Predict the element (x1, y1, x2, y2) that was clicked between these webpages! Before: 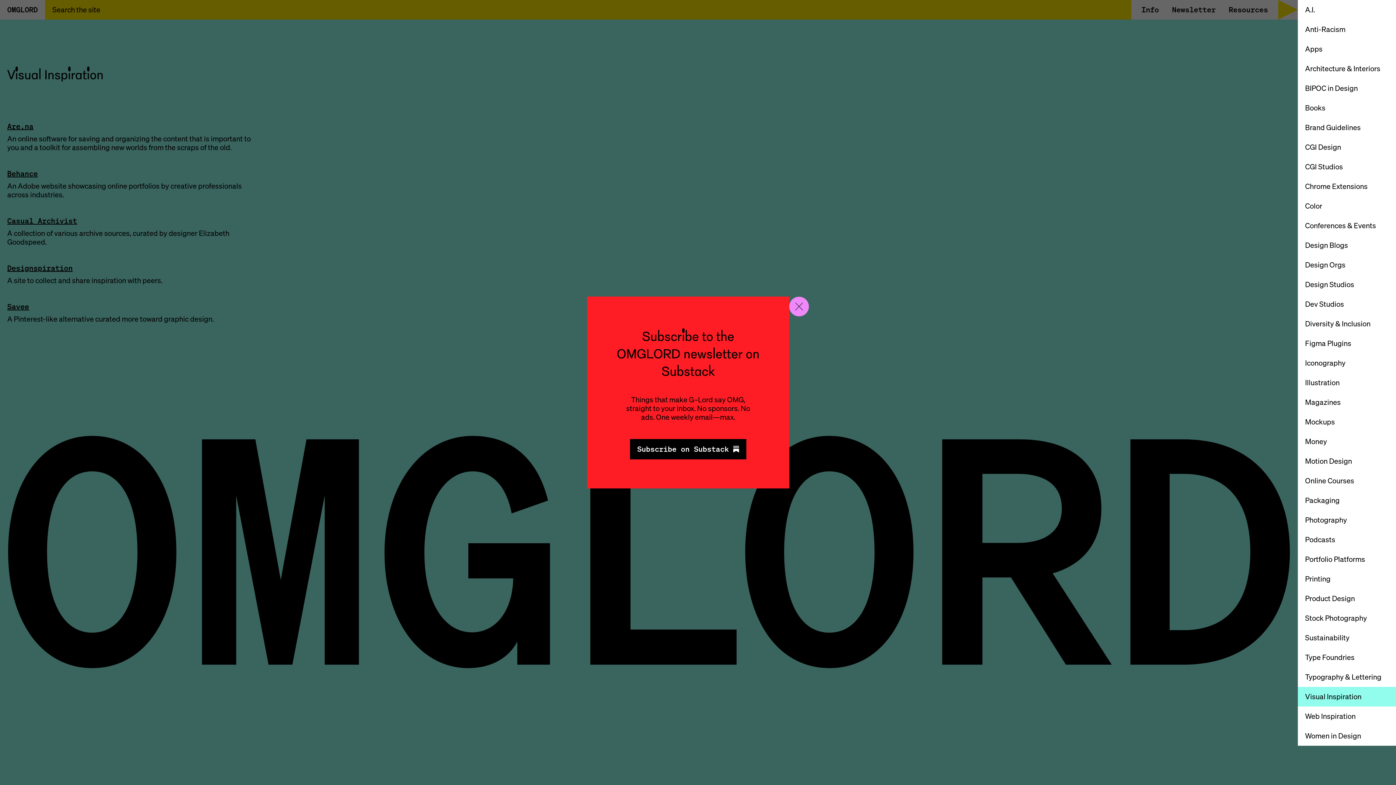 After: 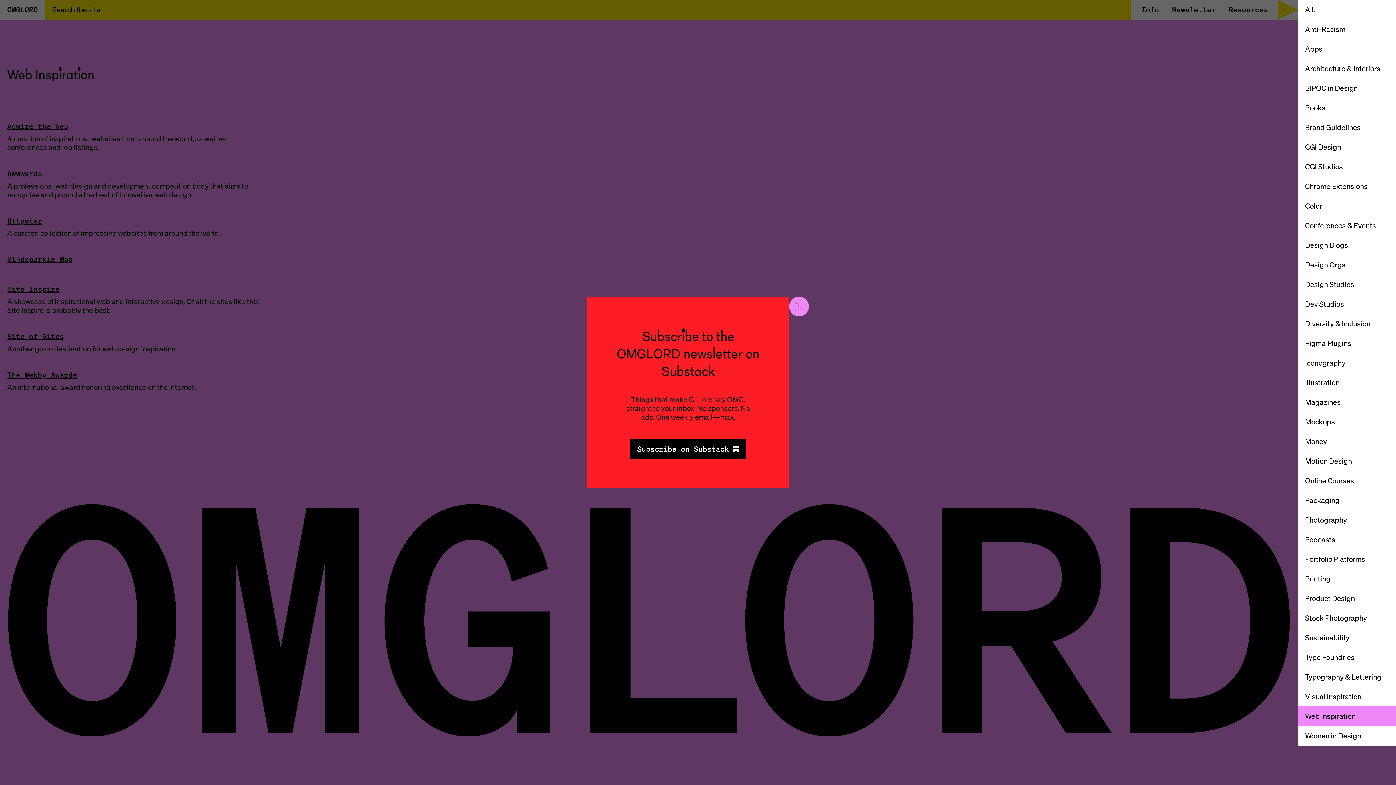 Action: bbox: (1298, 706, 1396, 726) label: Web Inspiration